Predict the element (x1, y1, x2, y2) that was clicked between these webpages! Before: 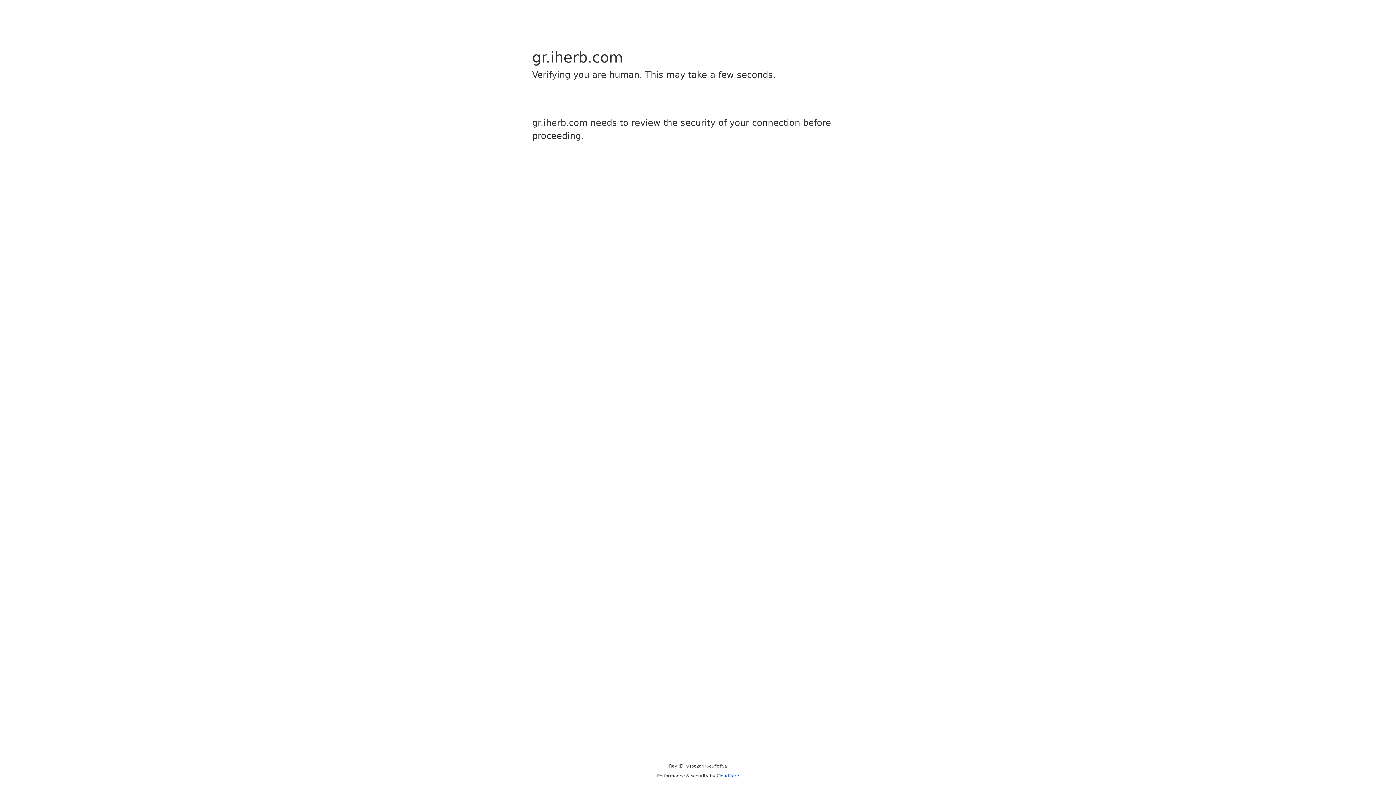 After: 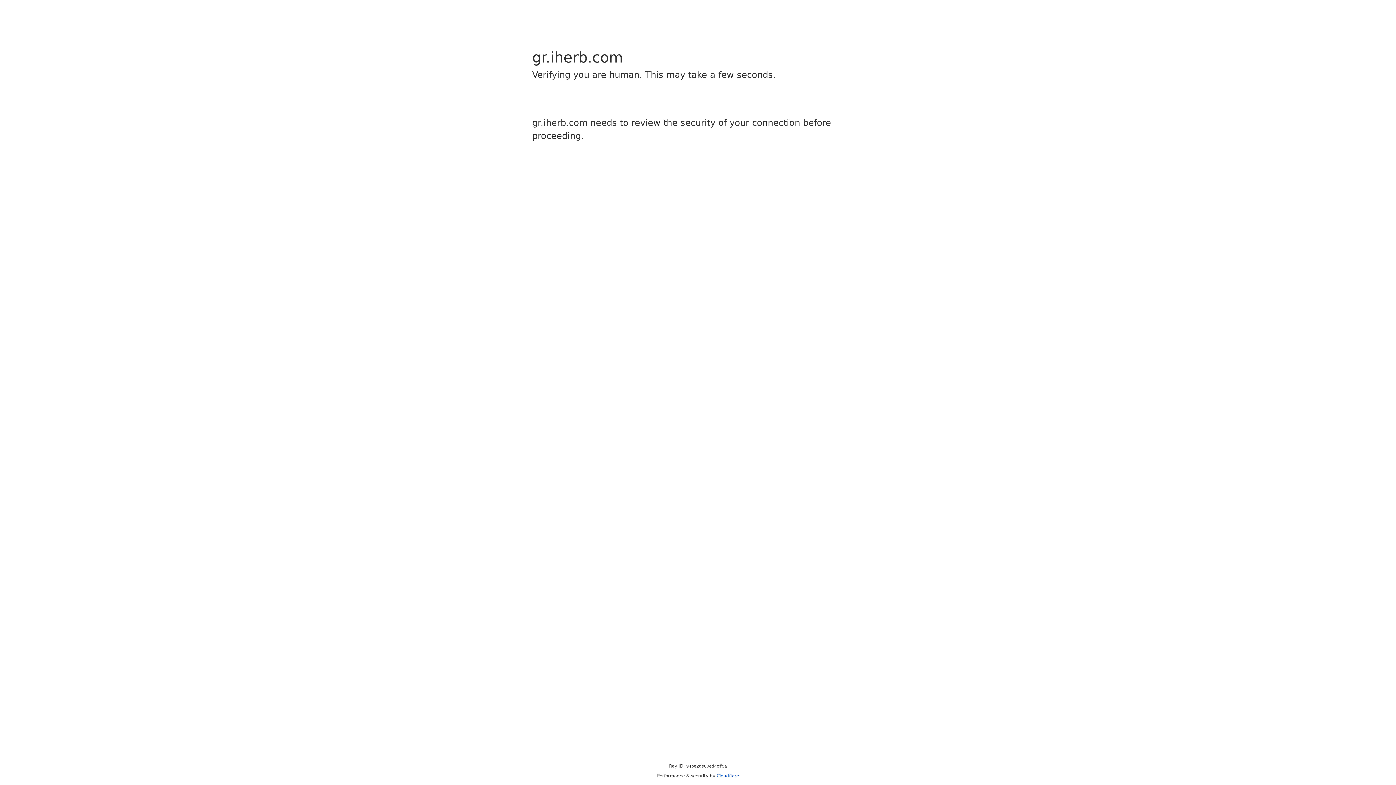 Action: label: Cloudflare bbox: (716, 773, 739, 778)